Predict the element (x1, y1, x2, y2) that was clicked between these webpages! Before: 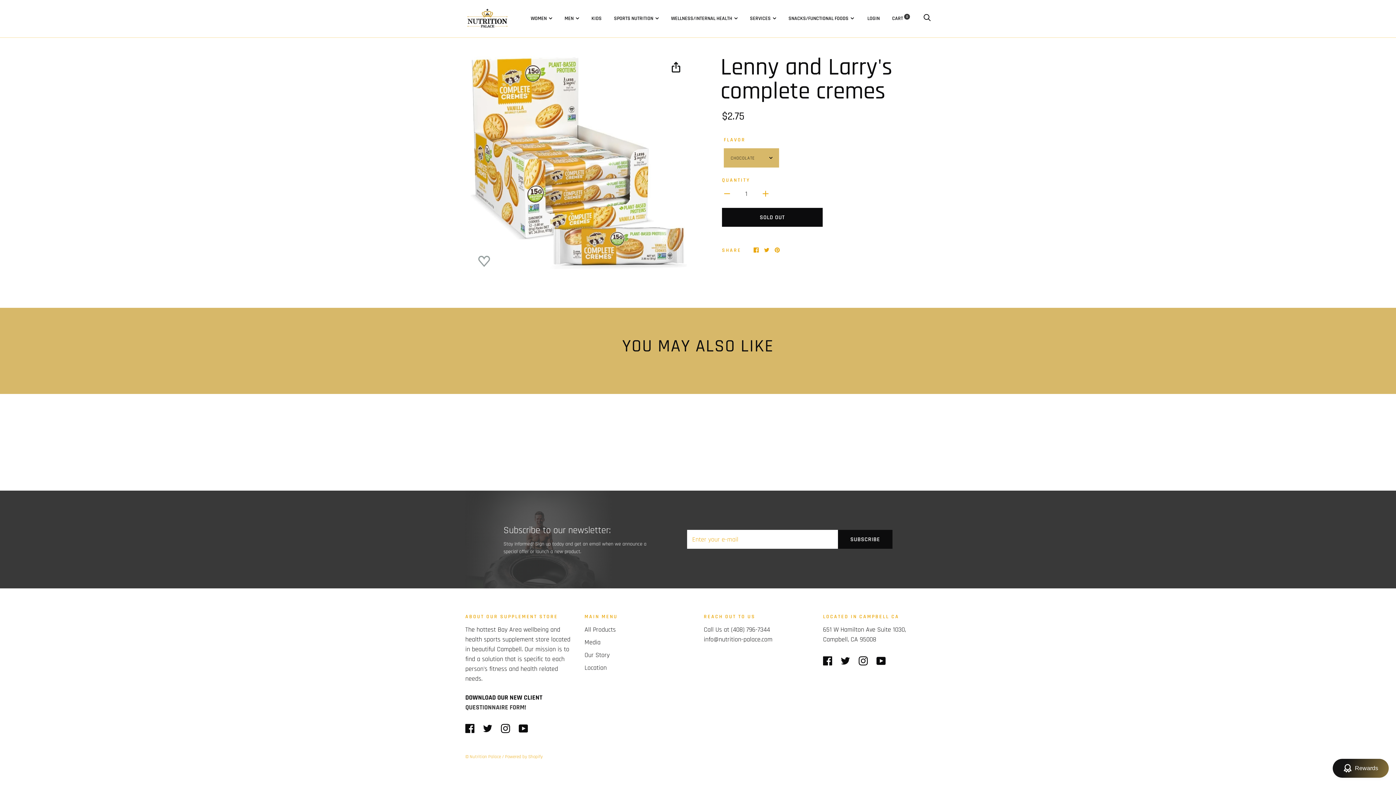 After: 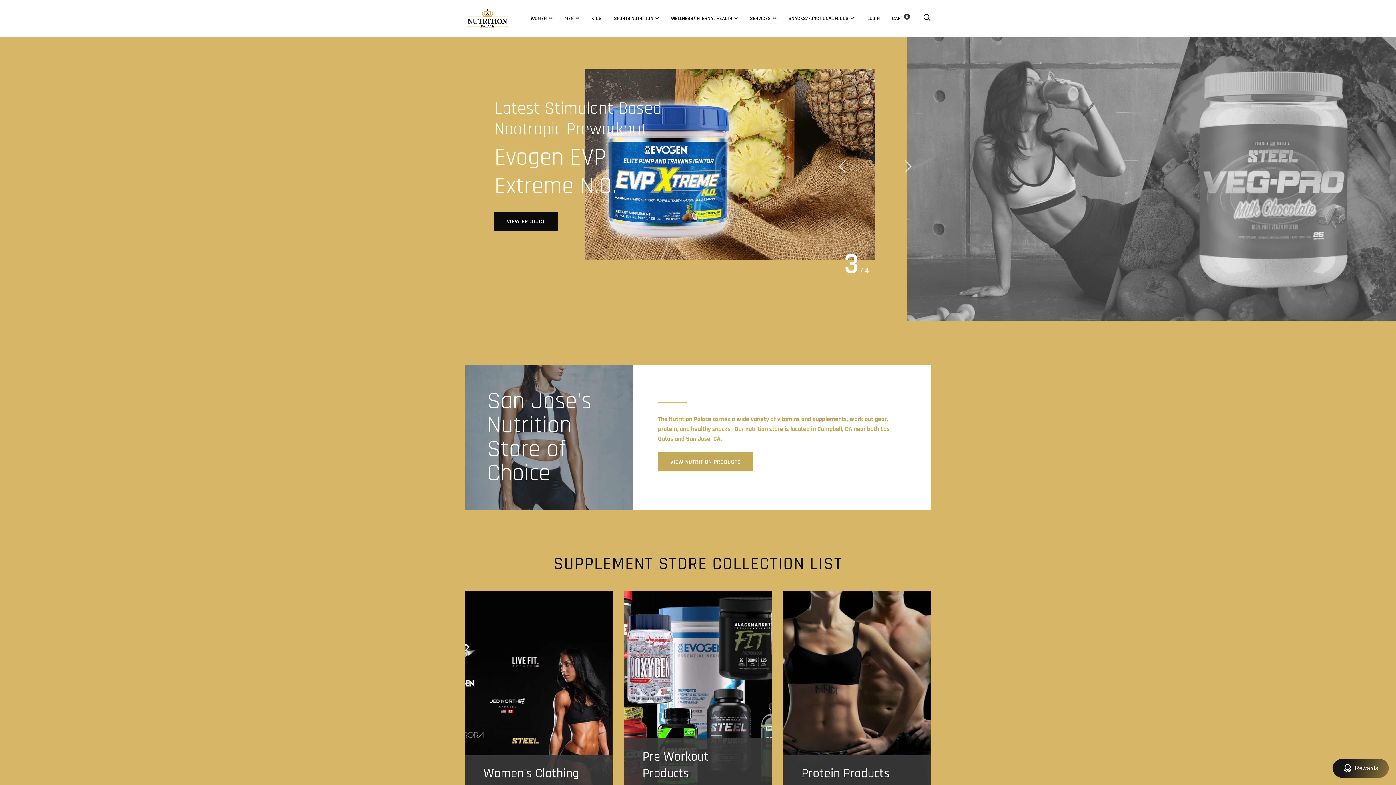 Action: bbox: (465, 7, 510, 30)